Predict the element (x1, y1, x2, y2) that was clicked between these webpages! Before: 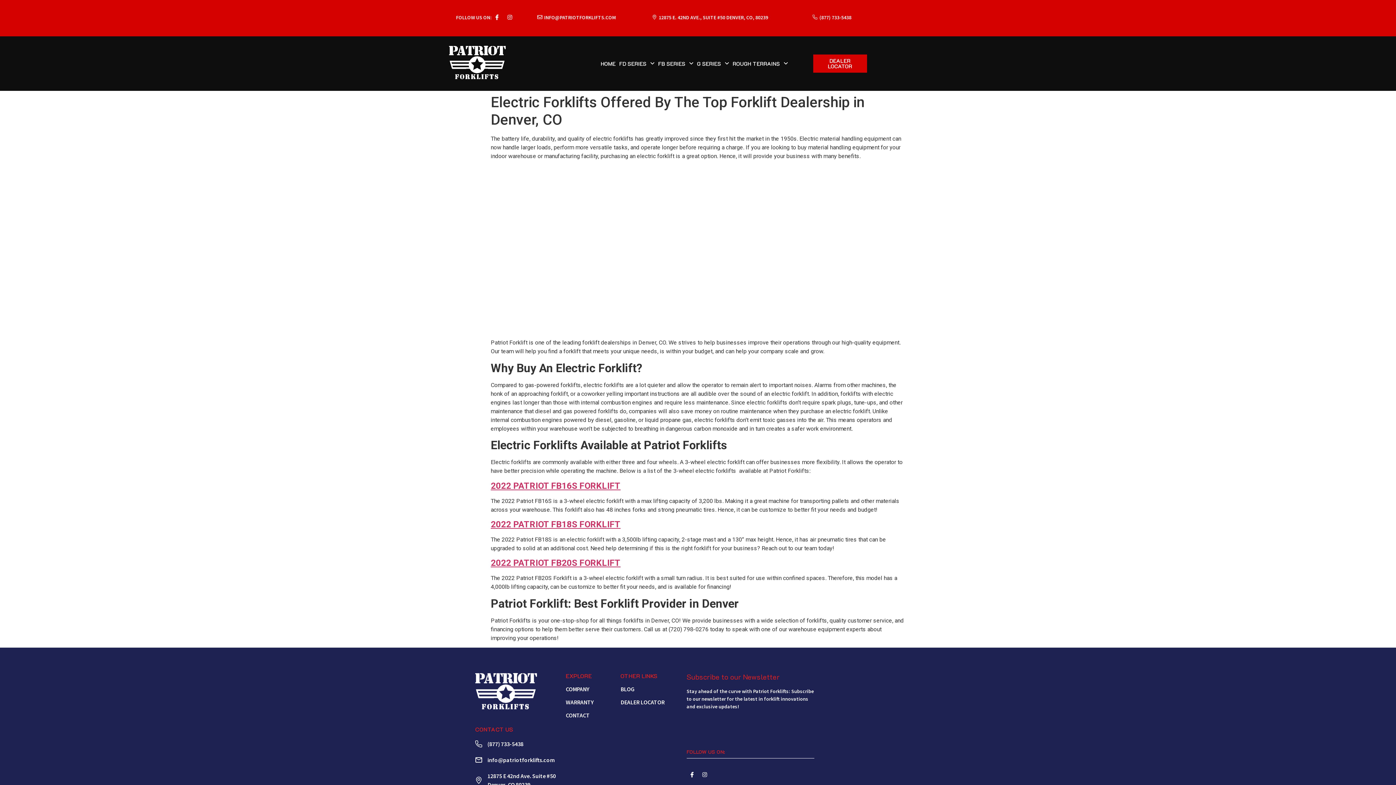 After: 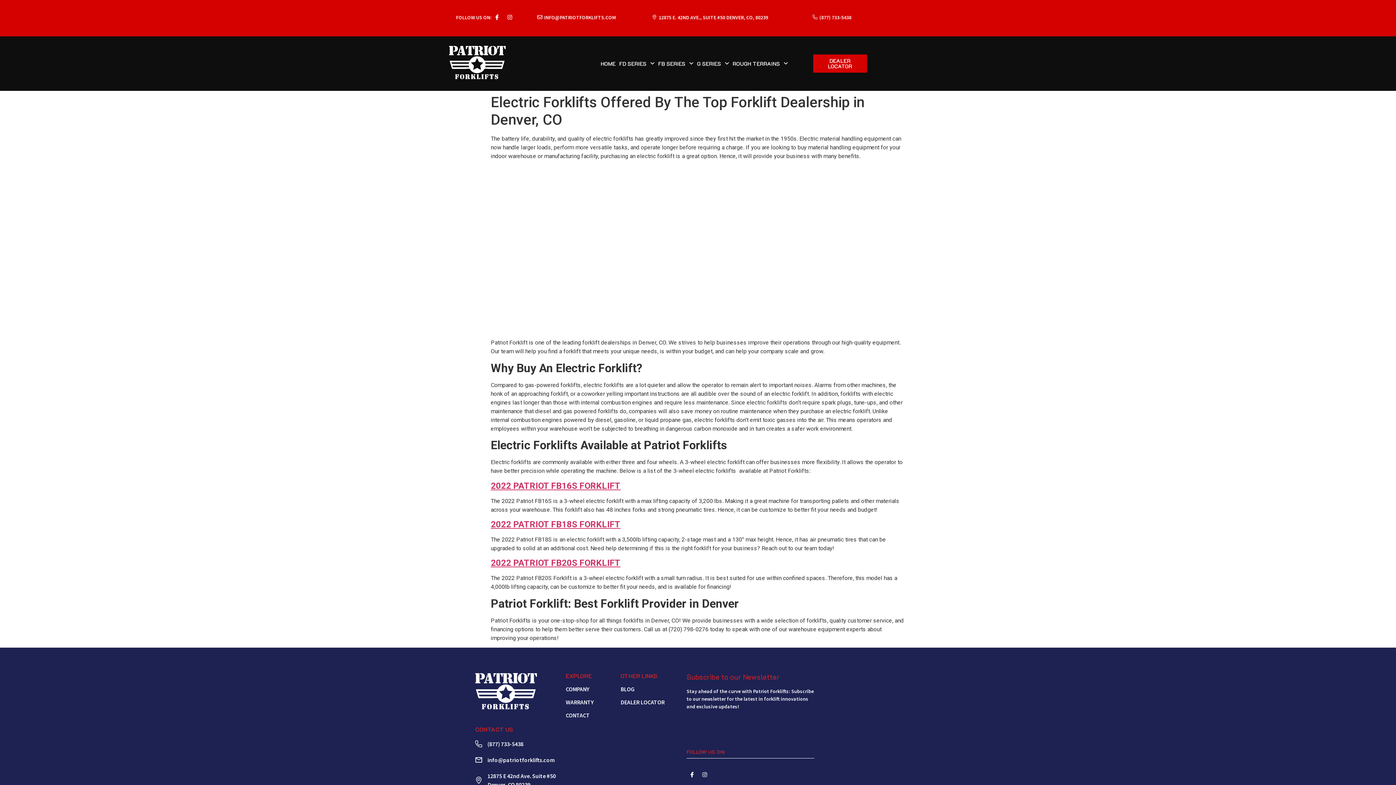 Action: bbox: (537, 14, 542, 19)